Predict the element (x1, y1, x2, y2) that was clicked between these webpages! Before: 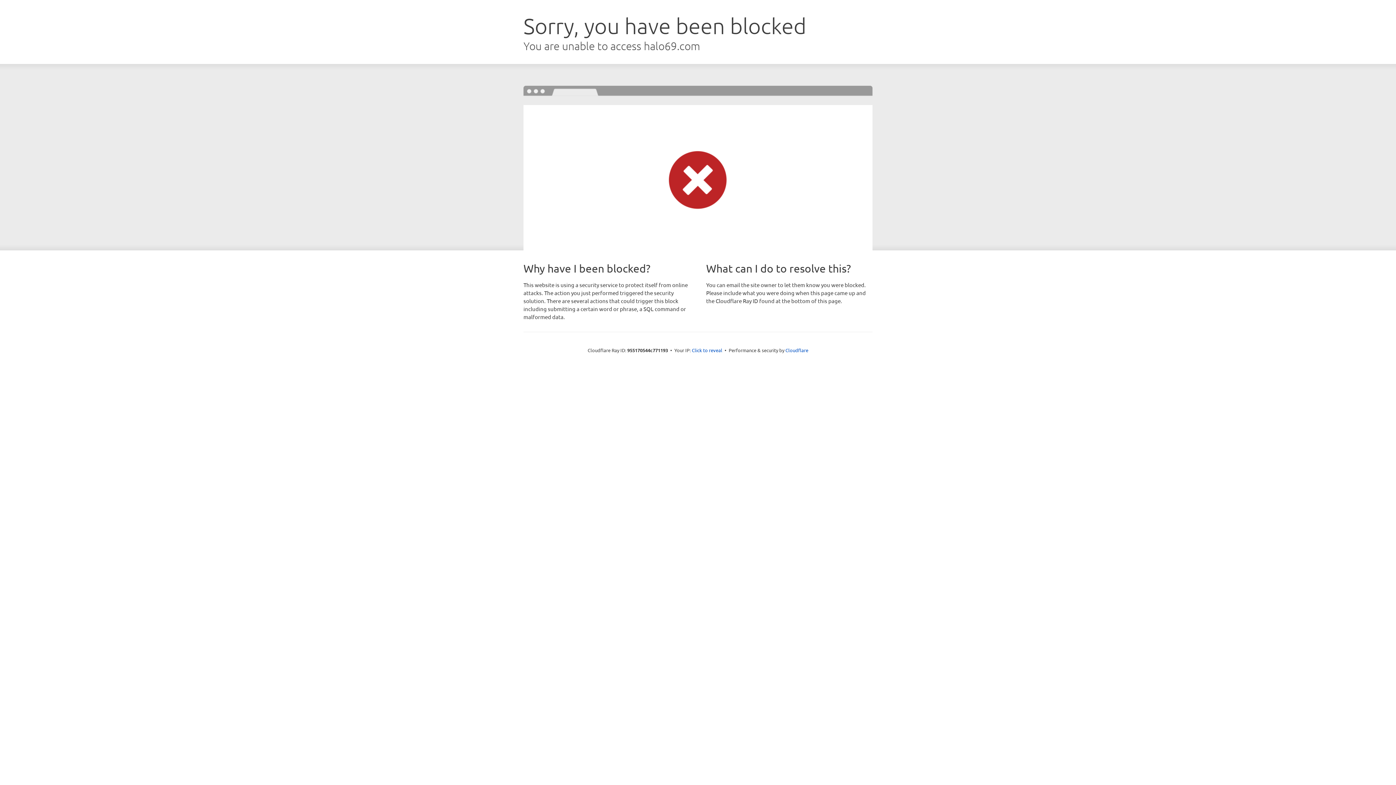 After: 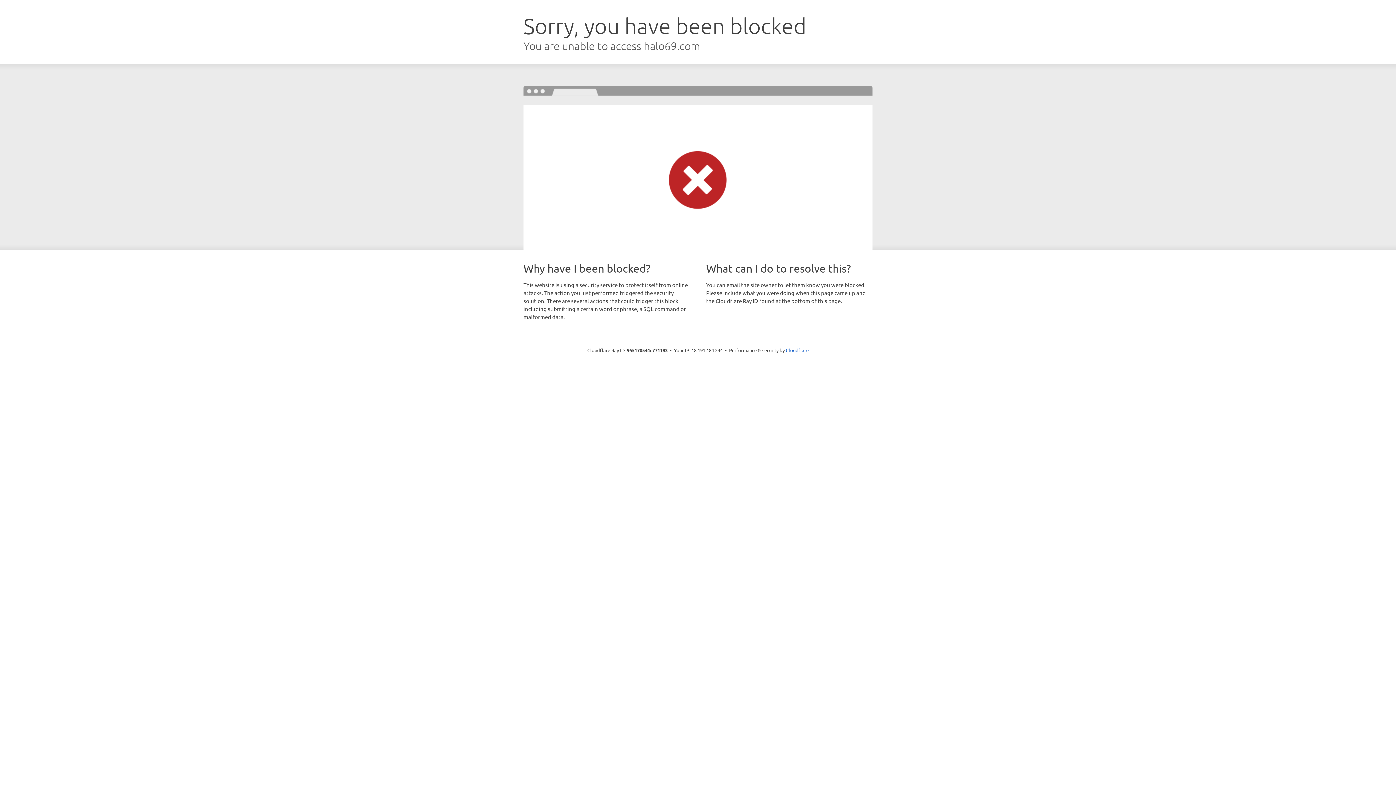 Action: label: Click to reveal bbox: (692, 346, 722, 353)